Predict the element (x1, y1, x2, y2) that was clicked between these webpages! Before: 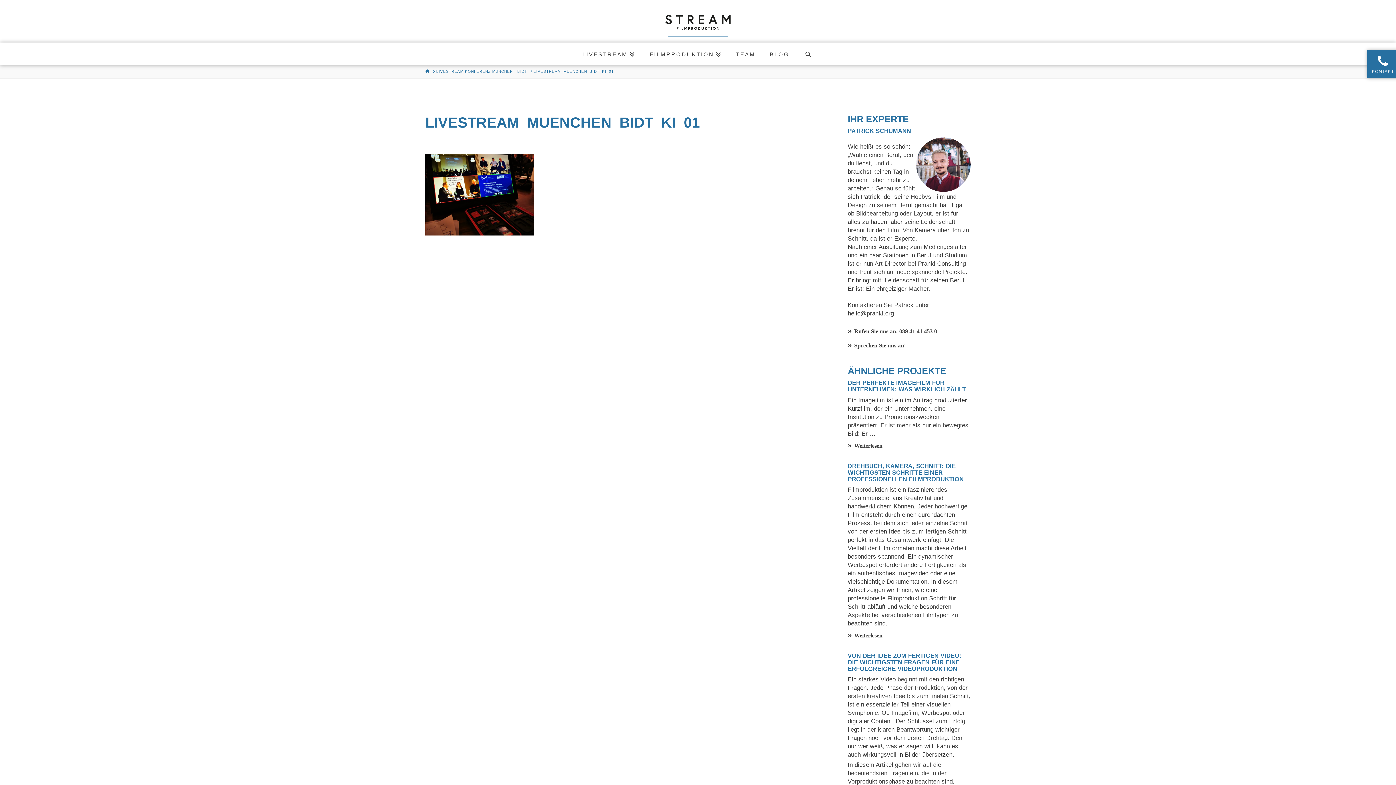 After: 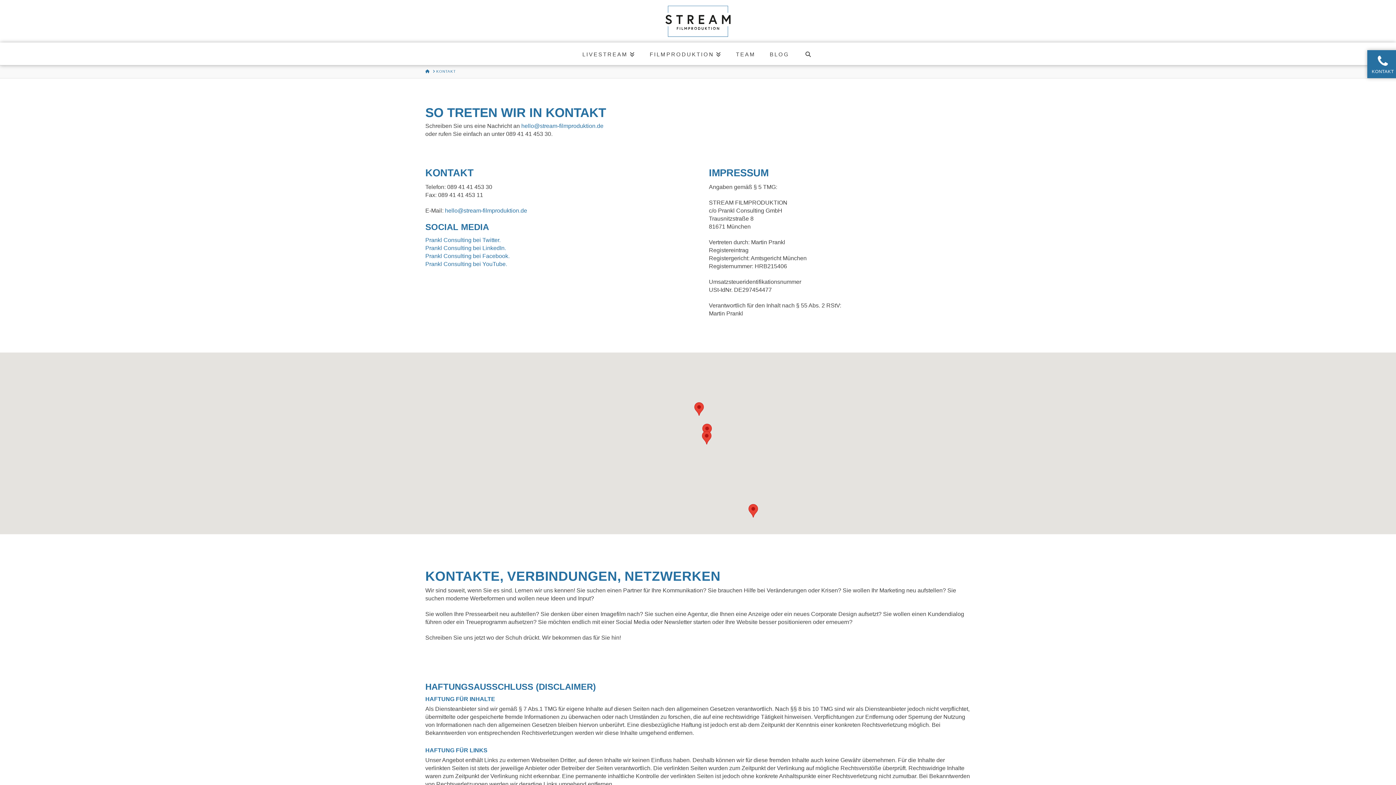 Action: label: Sprechen Sie uns an! bbox: (847, 339, 970, 350)